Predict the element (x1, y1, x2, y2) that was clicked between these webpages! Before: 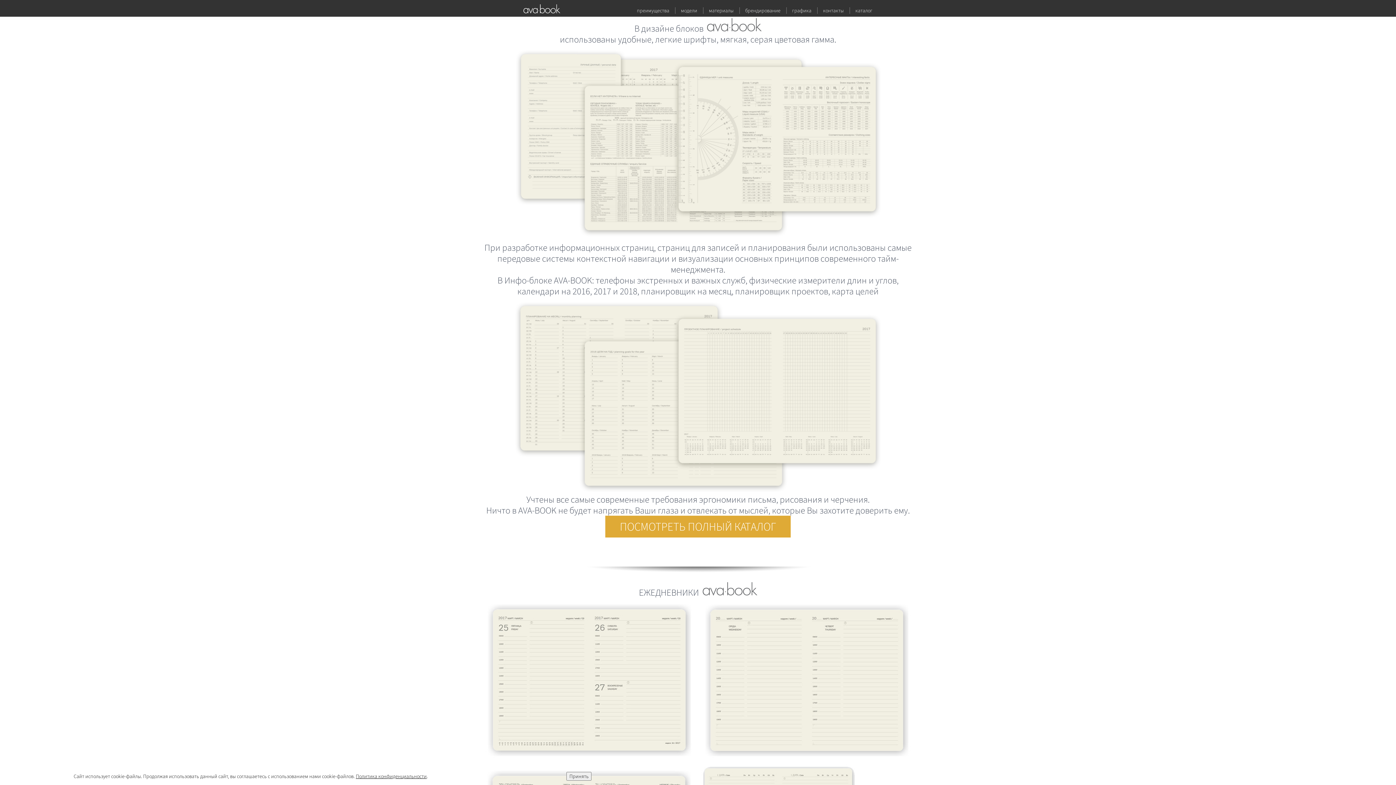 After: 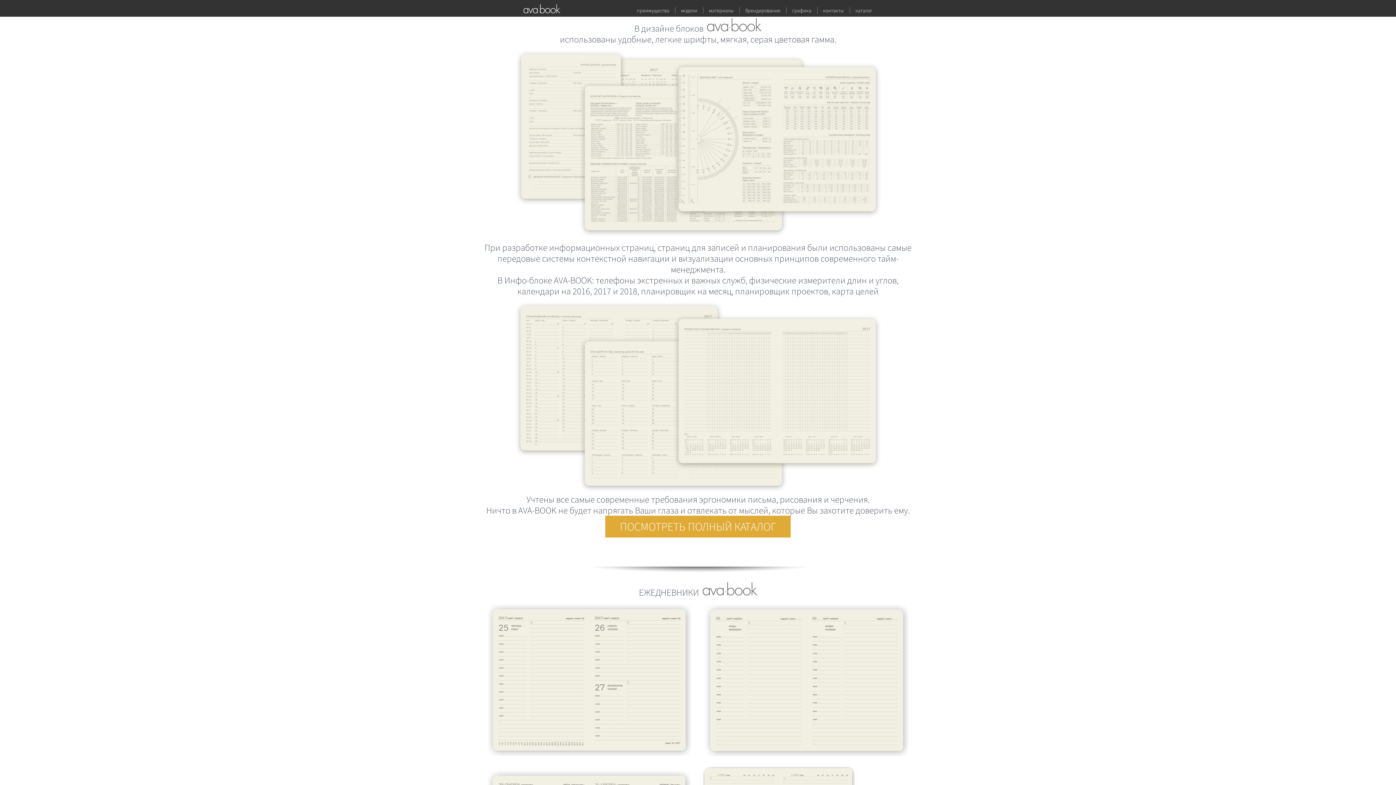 Action: label: Принять bbox: (566, 772, 591, 781)